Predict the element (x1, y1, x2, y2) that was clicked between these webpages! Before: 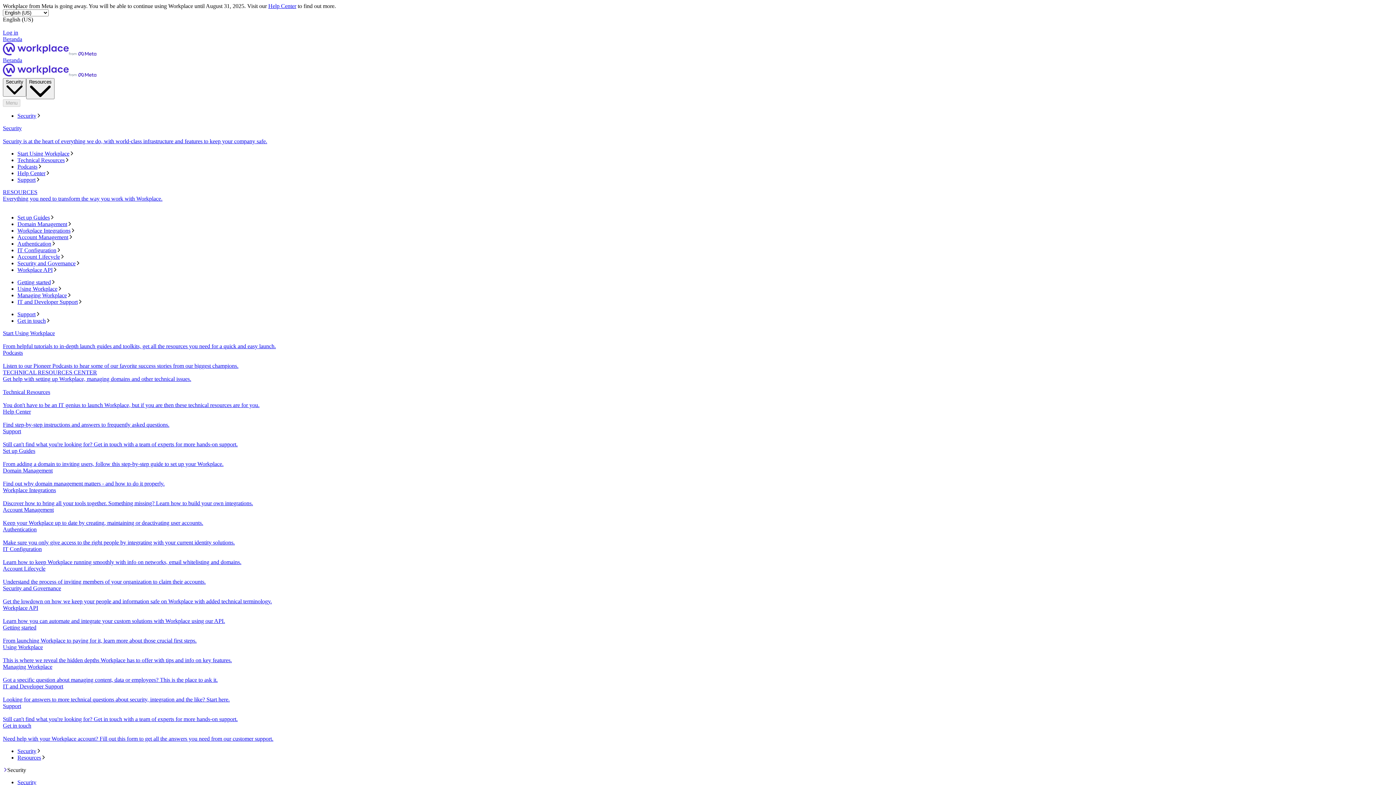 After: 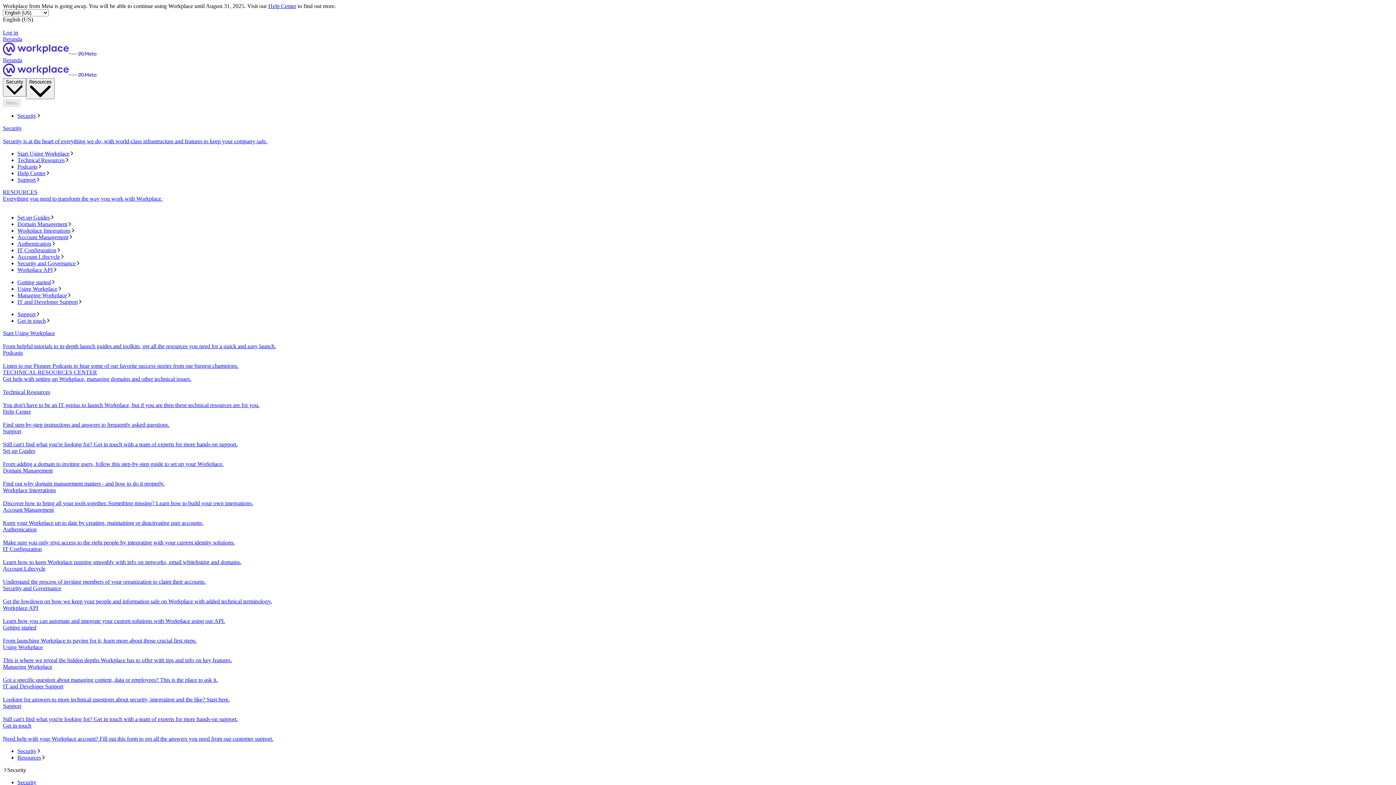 Action: label: Podcasts
Listen to our Pioneer Podcasts to hear some of our favorite success stories from our biggest champions. bbox: (2, 349, 1393, 369)